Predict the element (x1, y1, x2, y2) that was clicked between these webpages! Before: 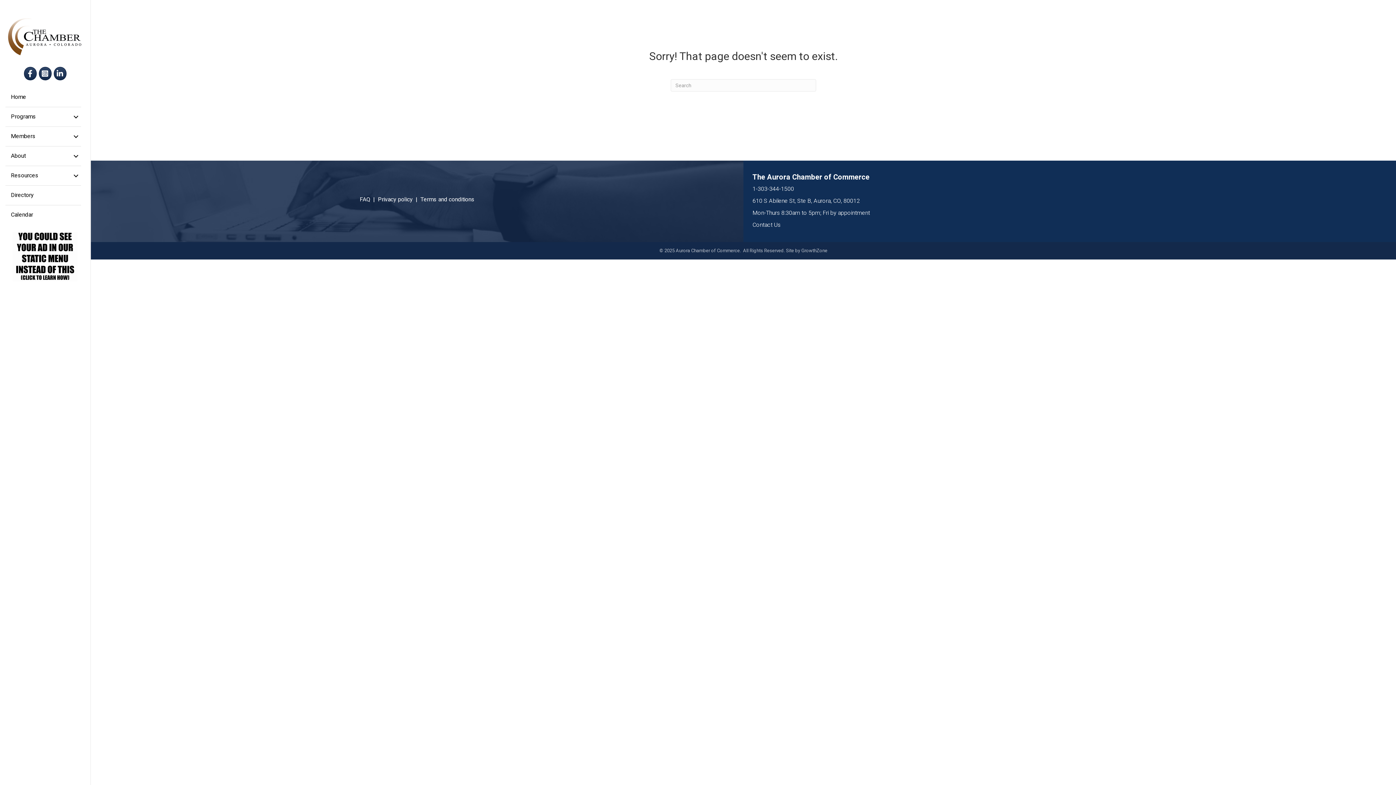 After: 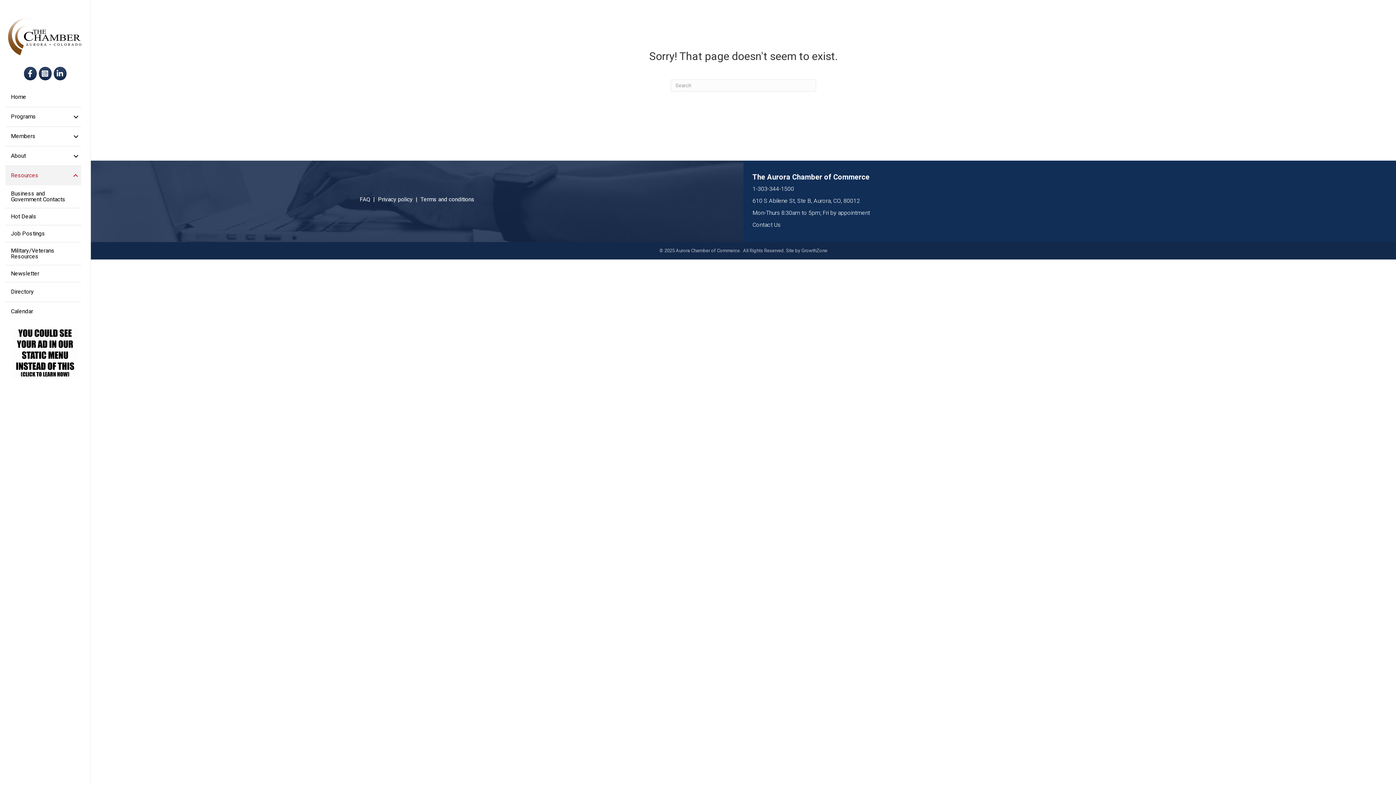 Action: bbox: (5, 166, 81, 185) label: Resources